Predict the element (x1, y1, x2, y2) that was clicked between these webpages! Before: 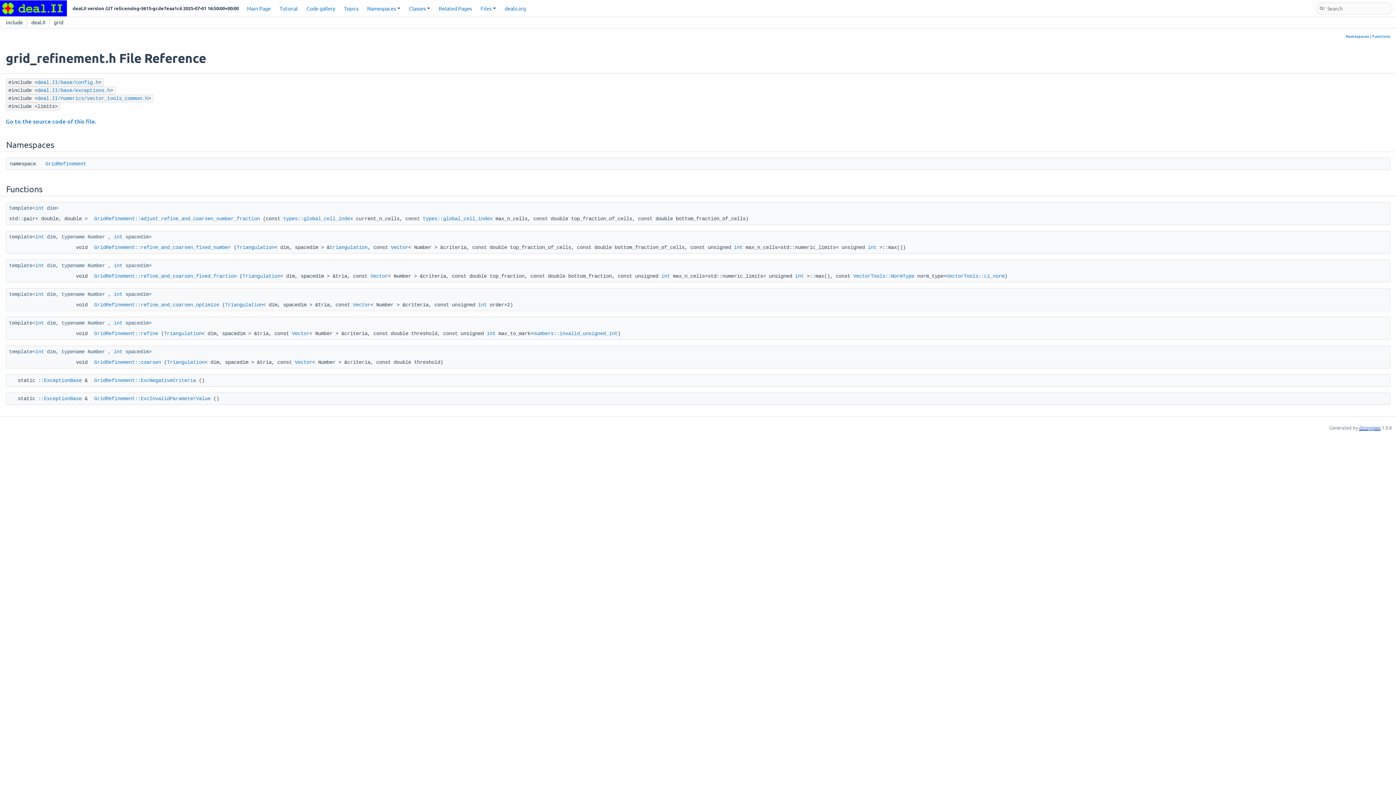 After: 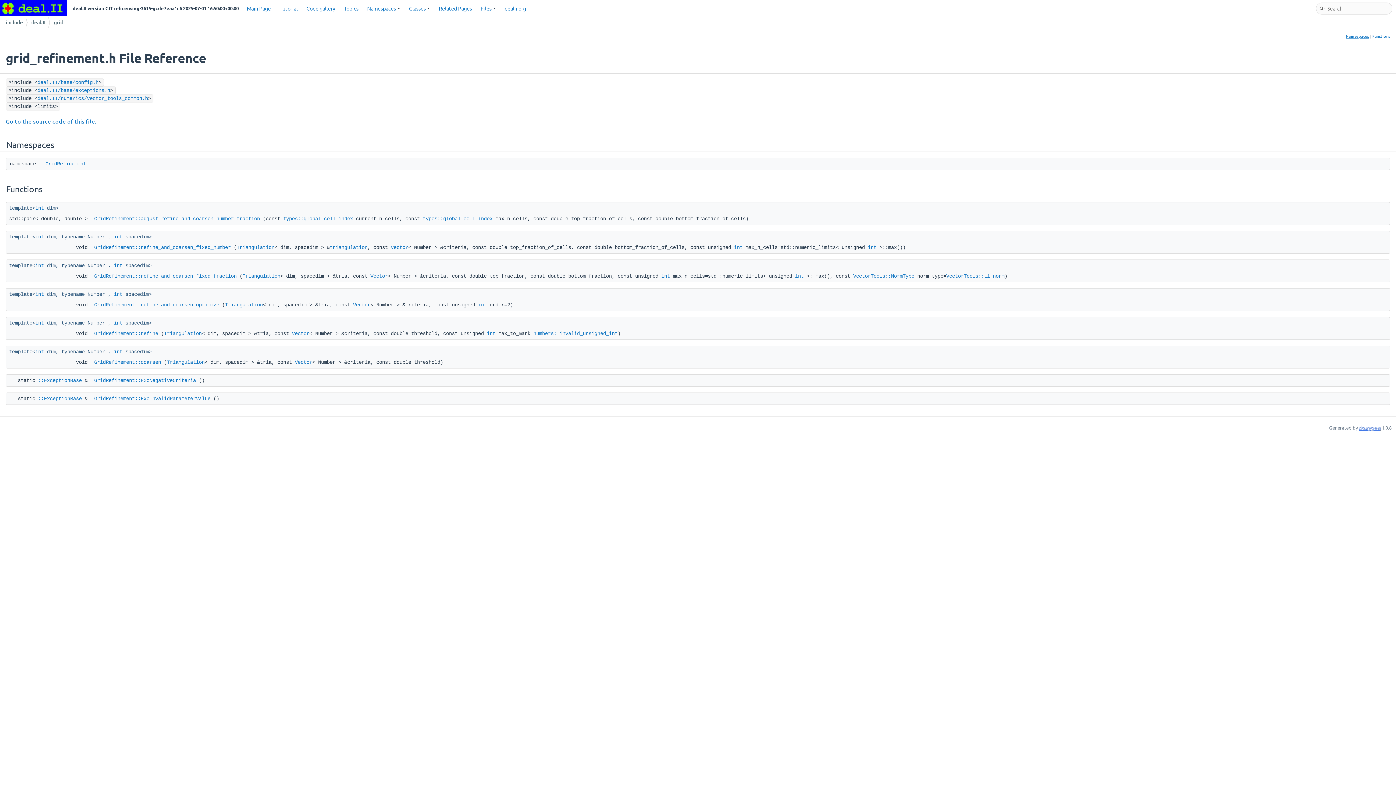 Action: bbox: (1346, 33, 1369, 39) label: Namespaces